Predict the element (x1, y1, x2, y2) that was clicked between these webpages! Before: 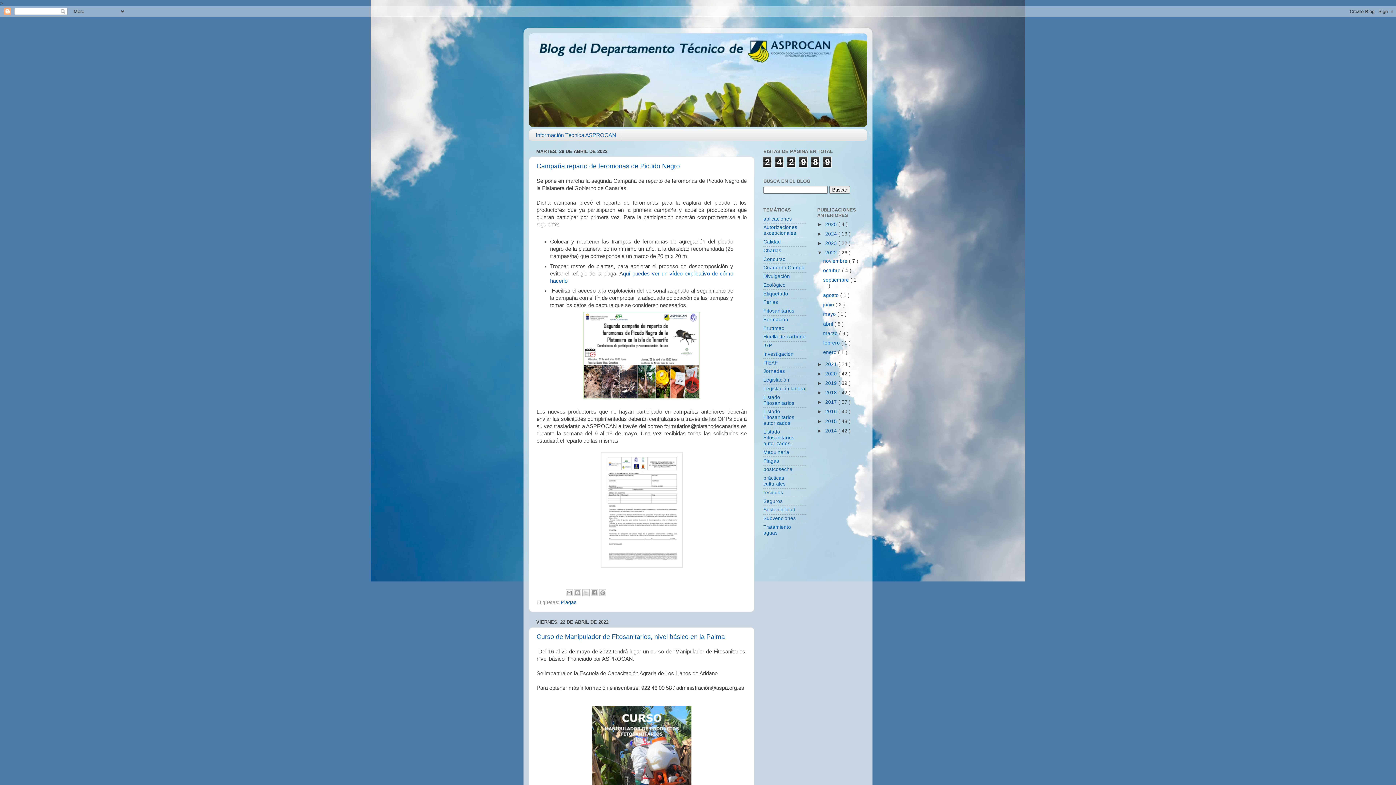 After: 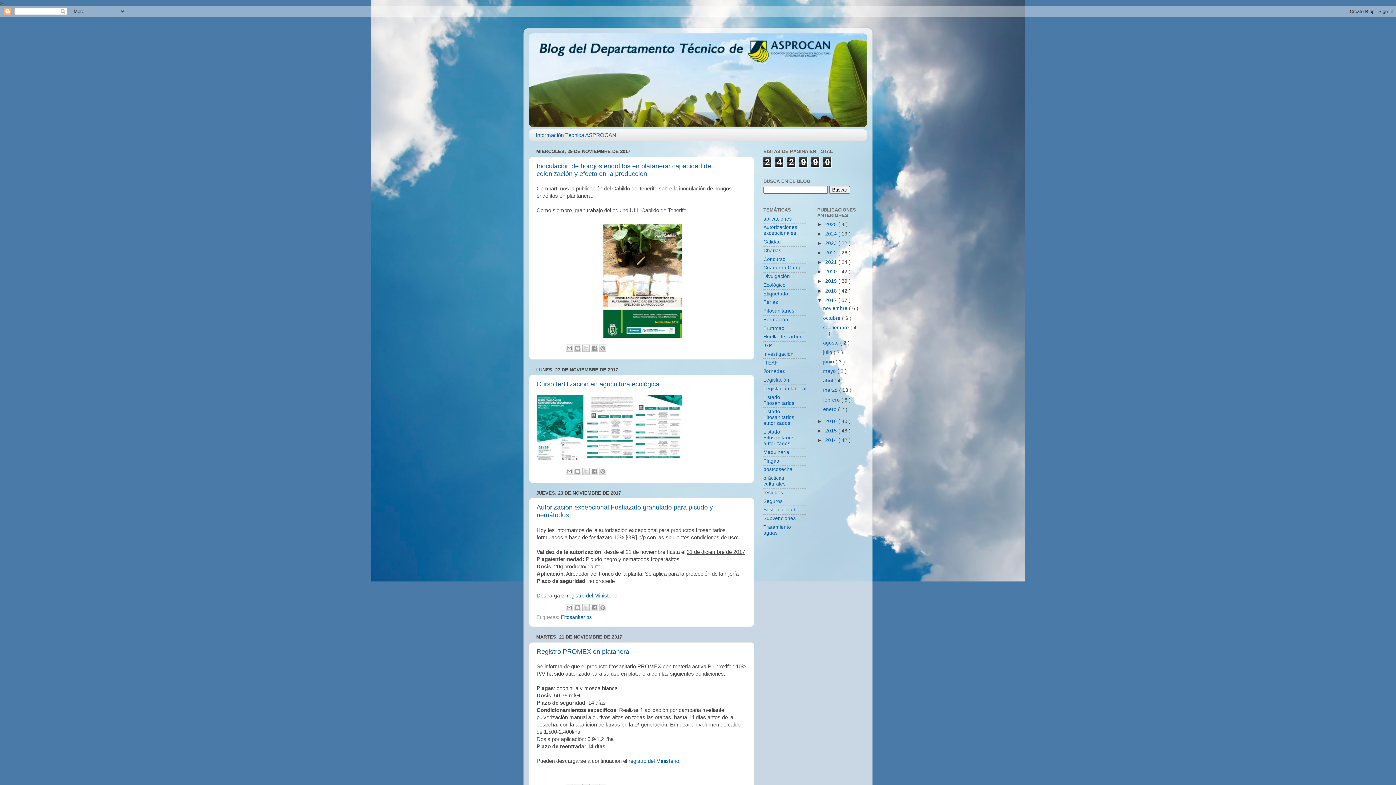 Action: label: 2017  bbox: (825, 399, 838, 405)